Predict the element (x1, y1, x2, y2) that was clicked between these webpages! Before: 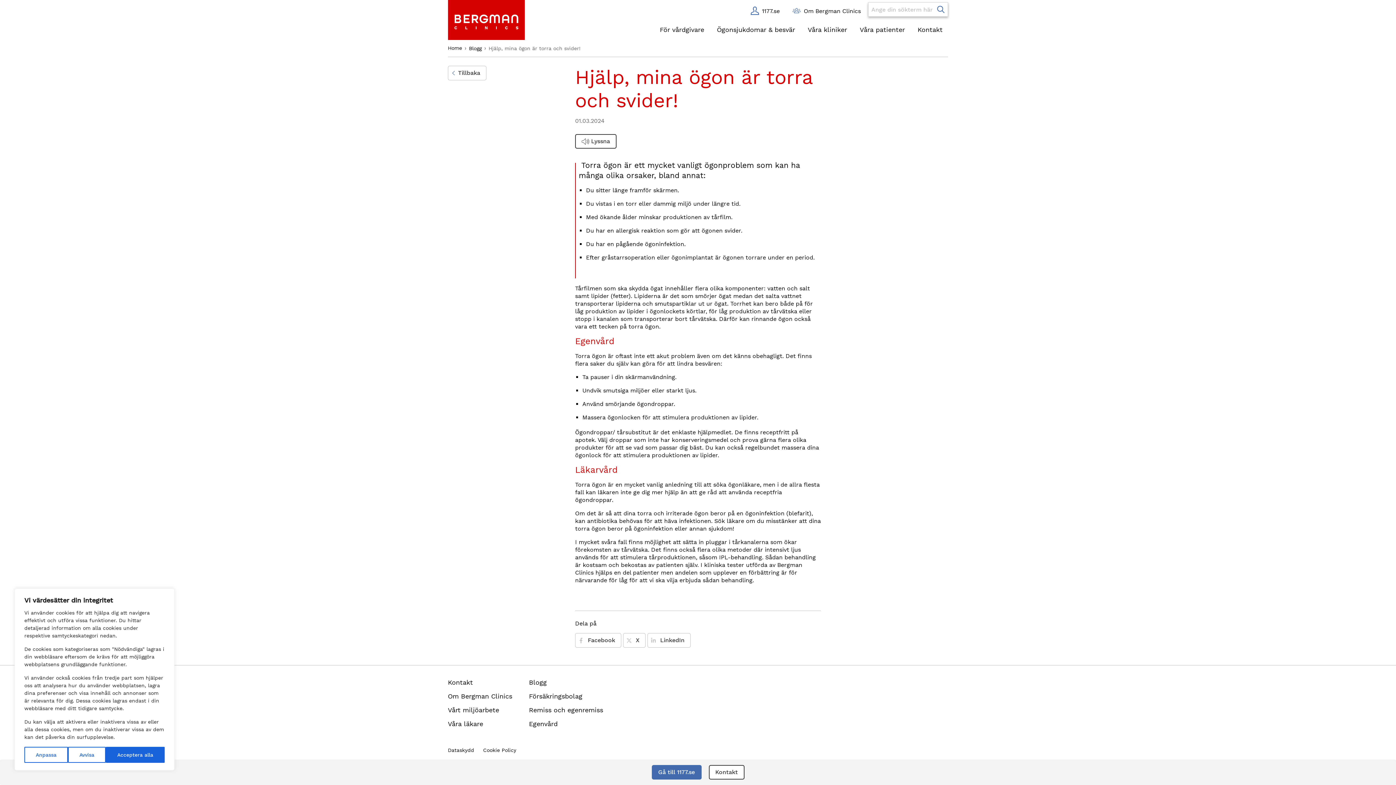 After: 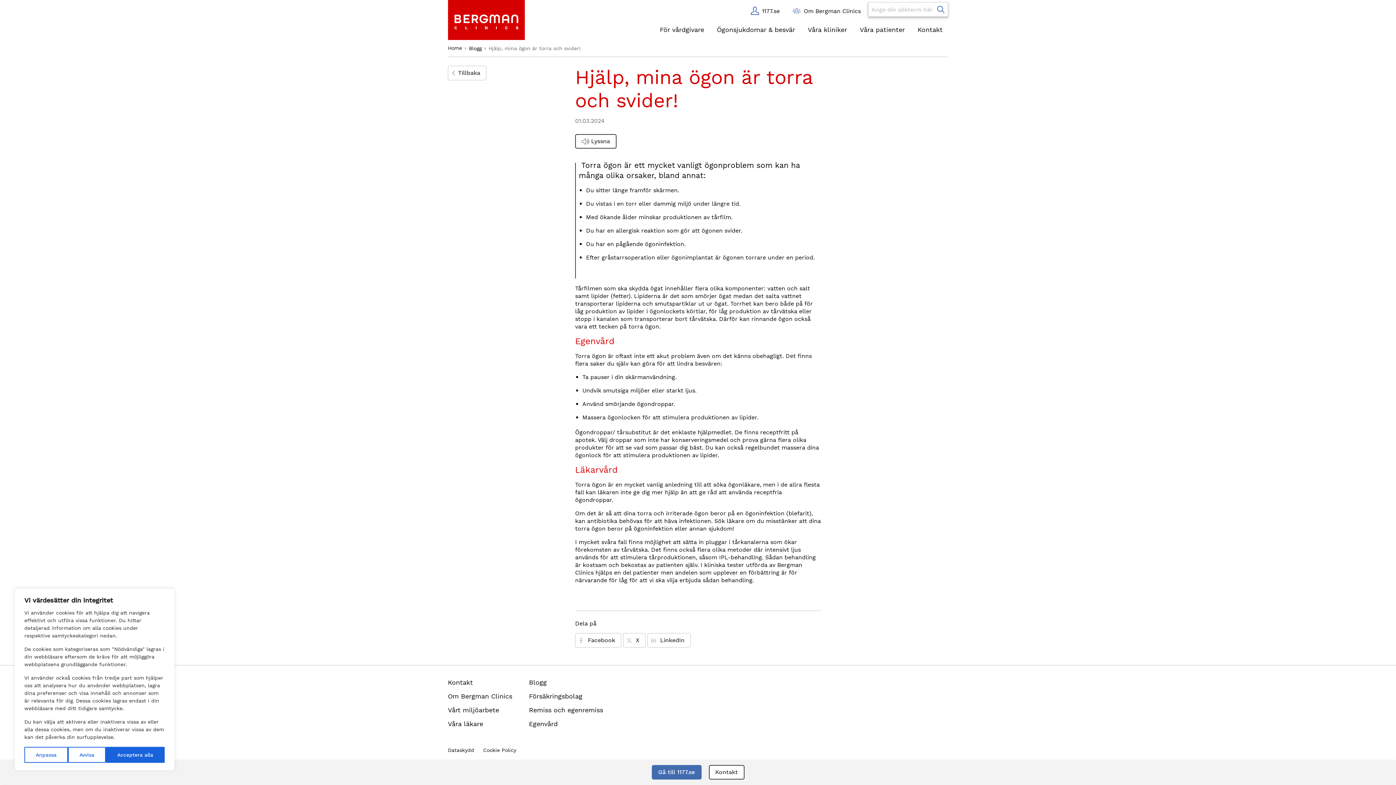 Action: bbox: (478, 772, 485, 780)